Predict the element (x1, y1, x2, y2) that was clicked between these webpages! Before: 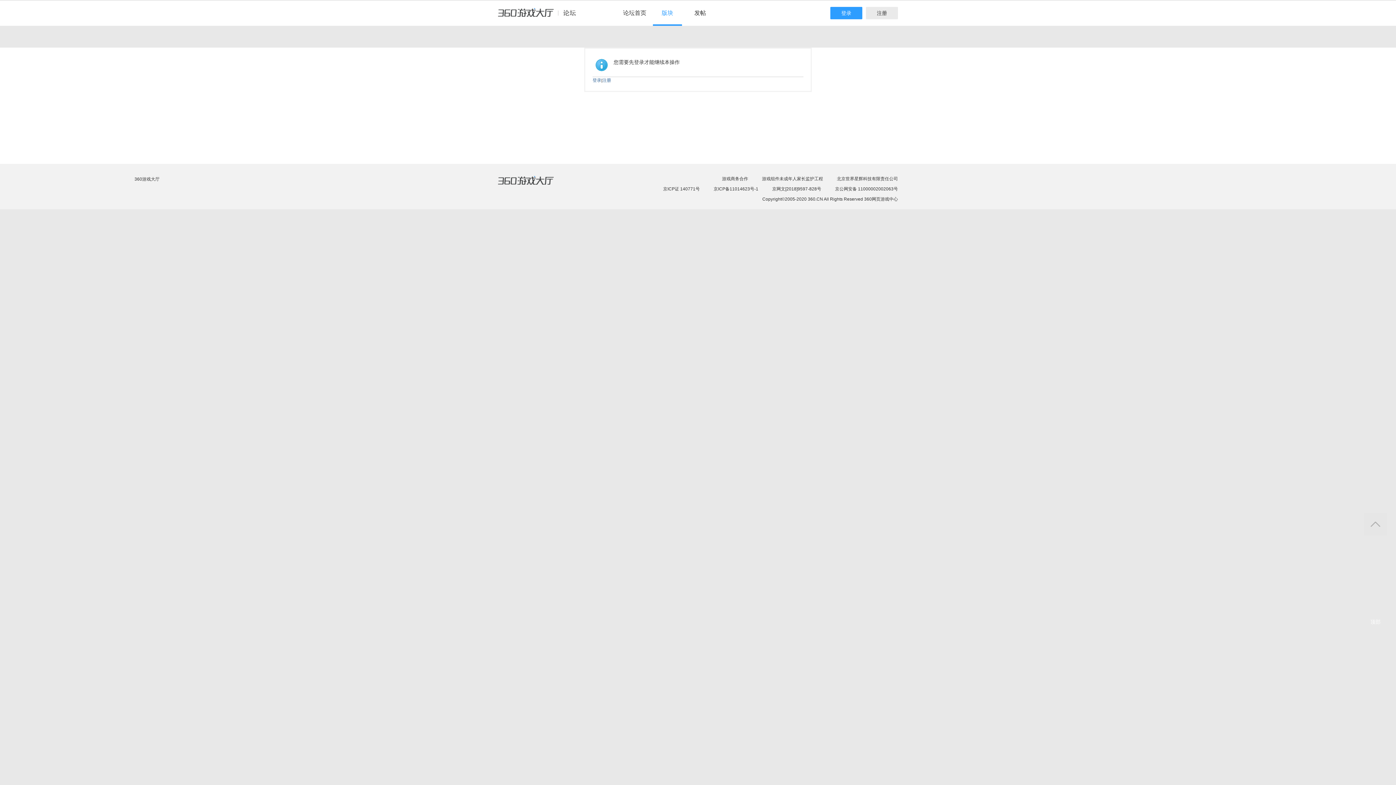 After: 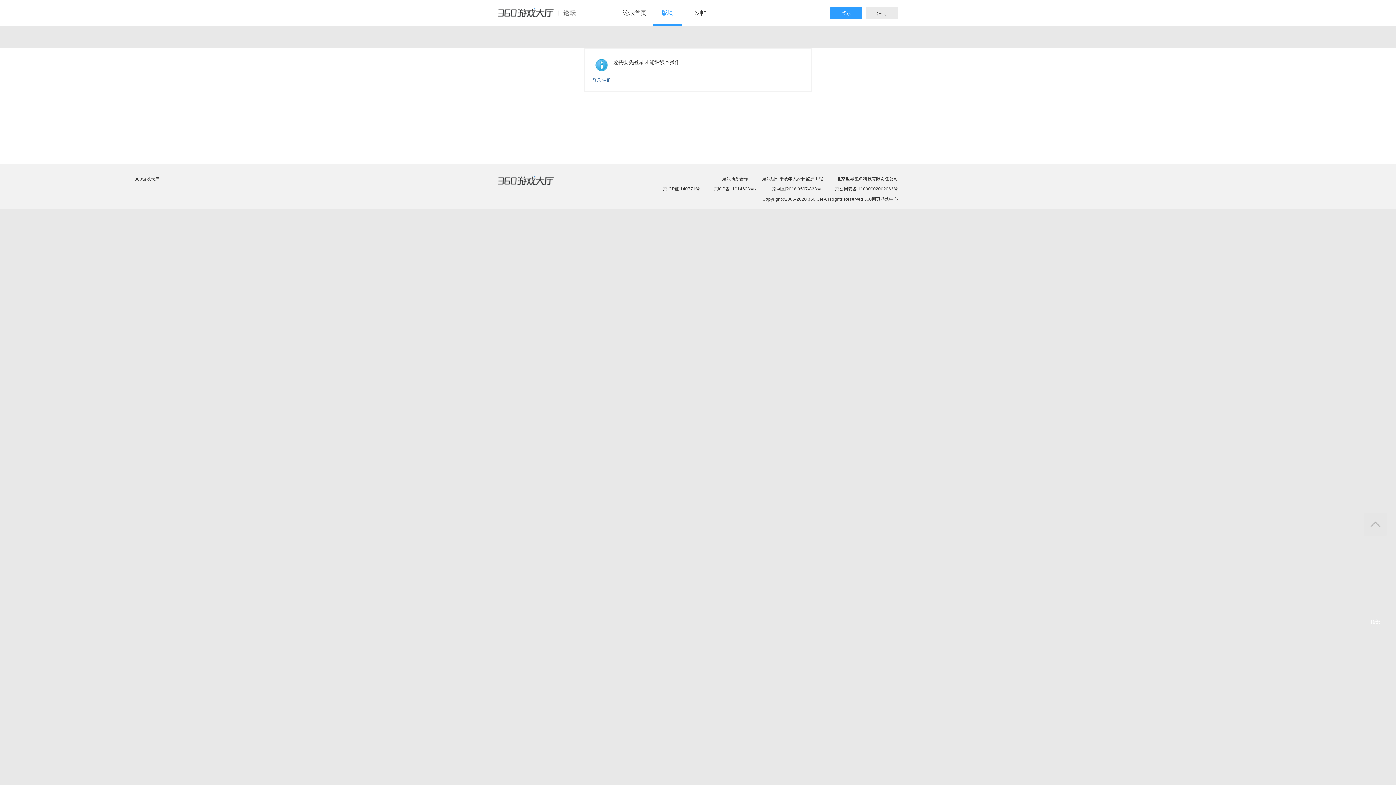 Action: bbox: (722, 176, 748, 181) label: 游戏商务合作